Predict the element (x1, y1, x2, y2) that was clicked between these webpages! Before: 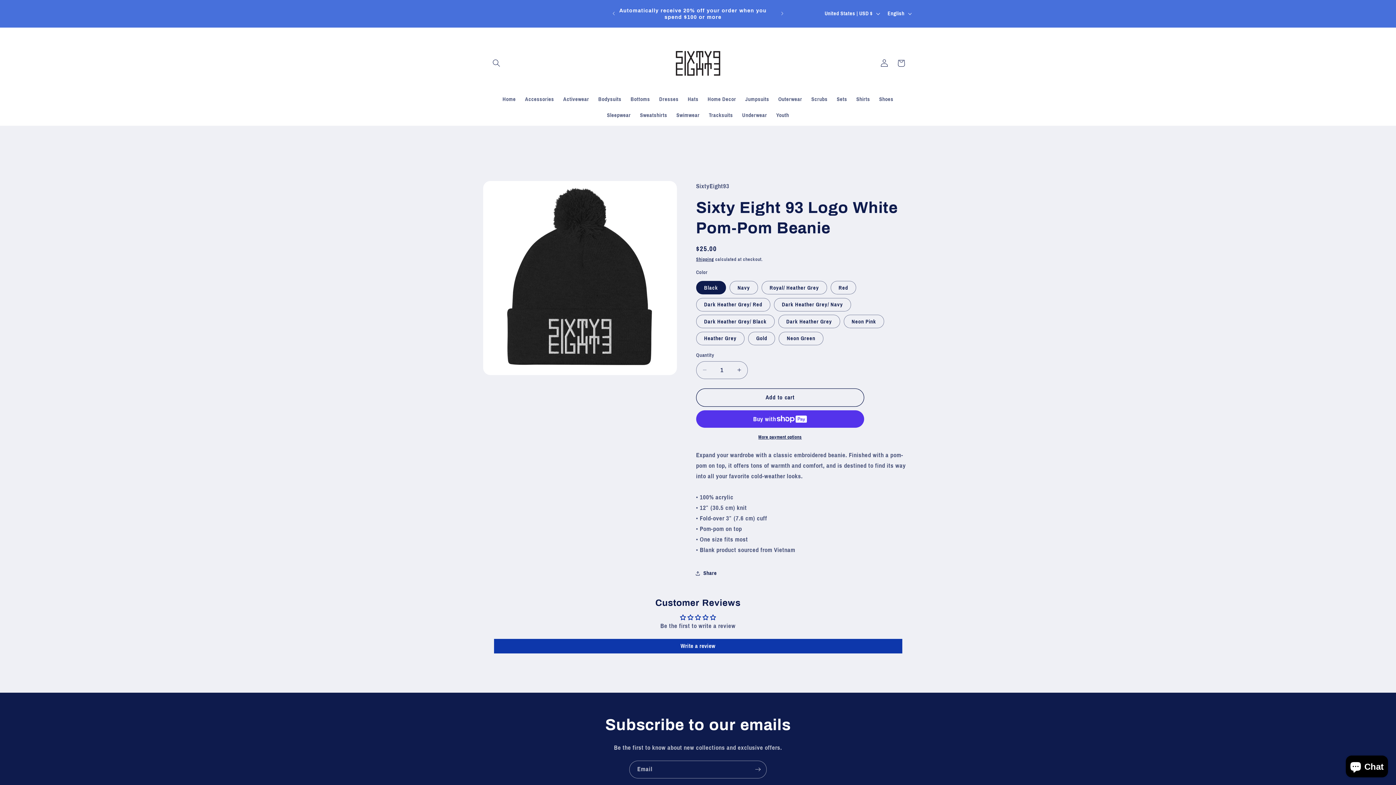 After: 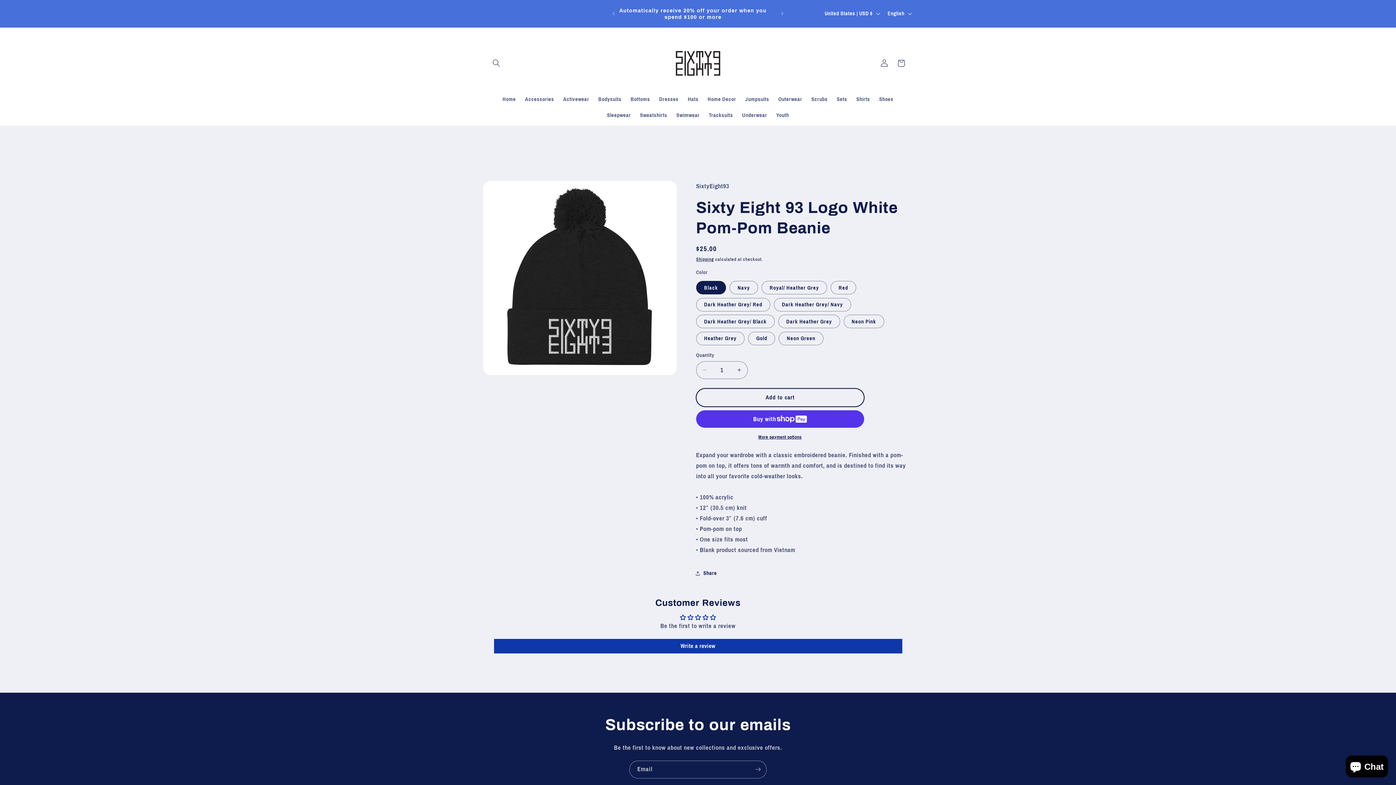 Action: bbox: (696, 388, 864, 406) label: Add to cart